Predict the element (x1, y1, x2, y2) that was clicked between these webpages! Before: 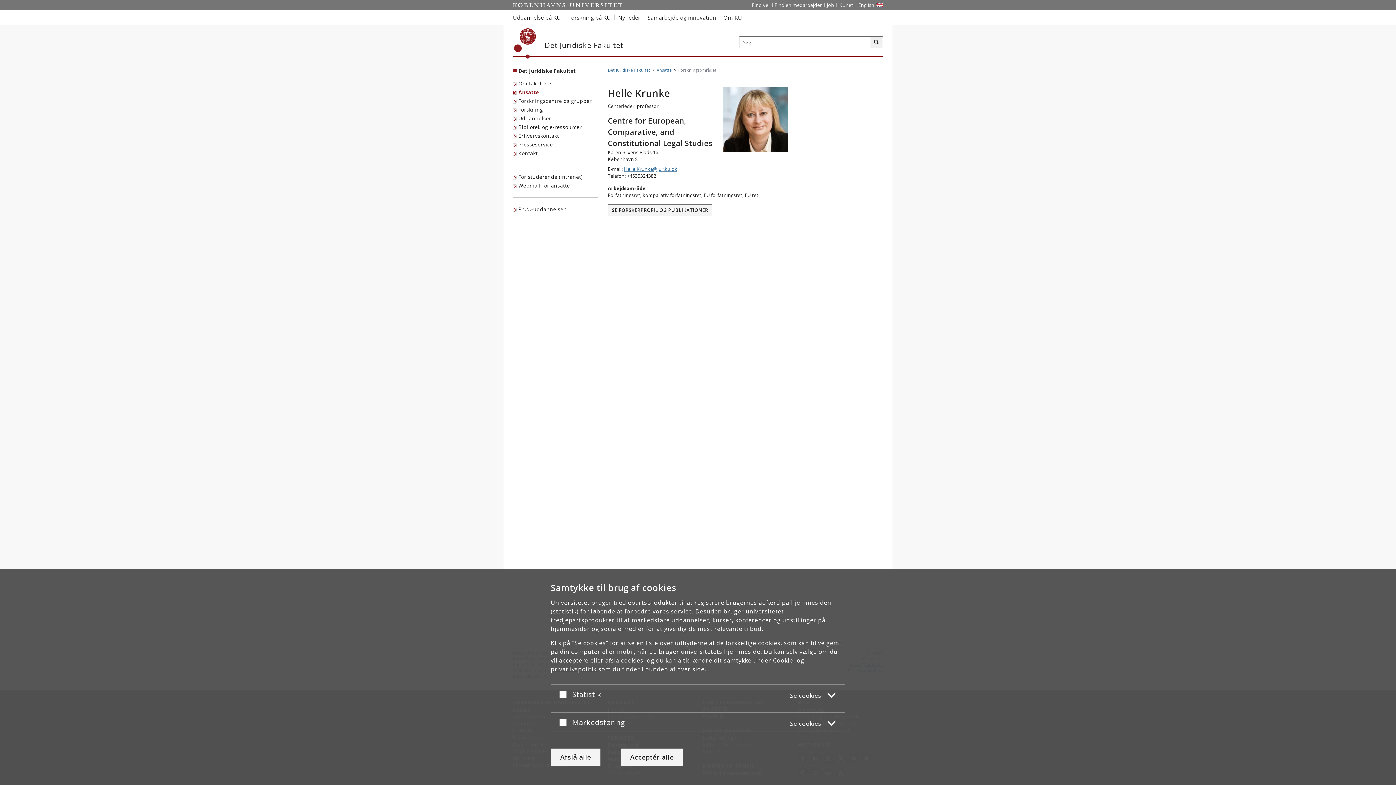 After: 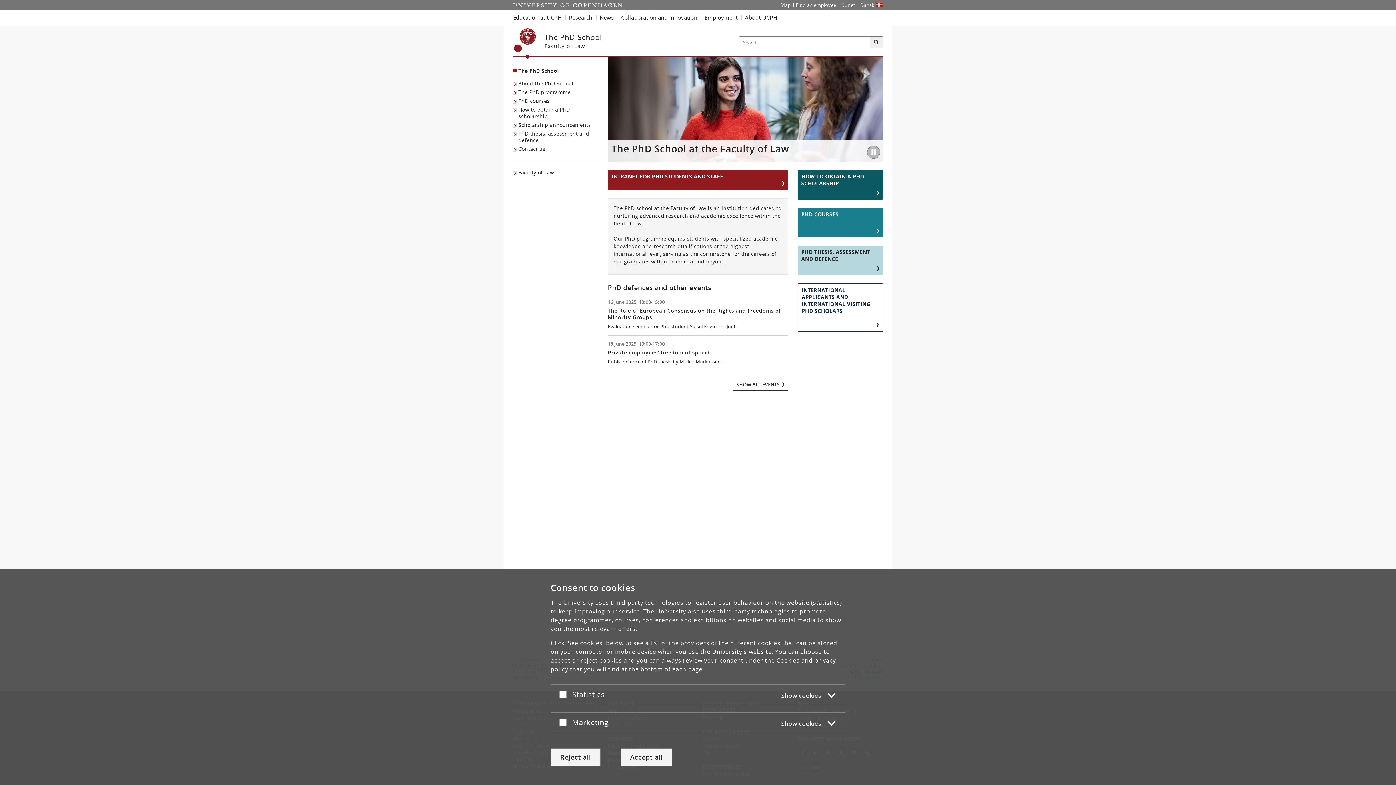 Action: label: Ph.d.-uddannelsen på Jura bbox: (513, 205, 568, 213)